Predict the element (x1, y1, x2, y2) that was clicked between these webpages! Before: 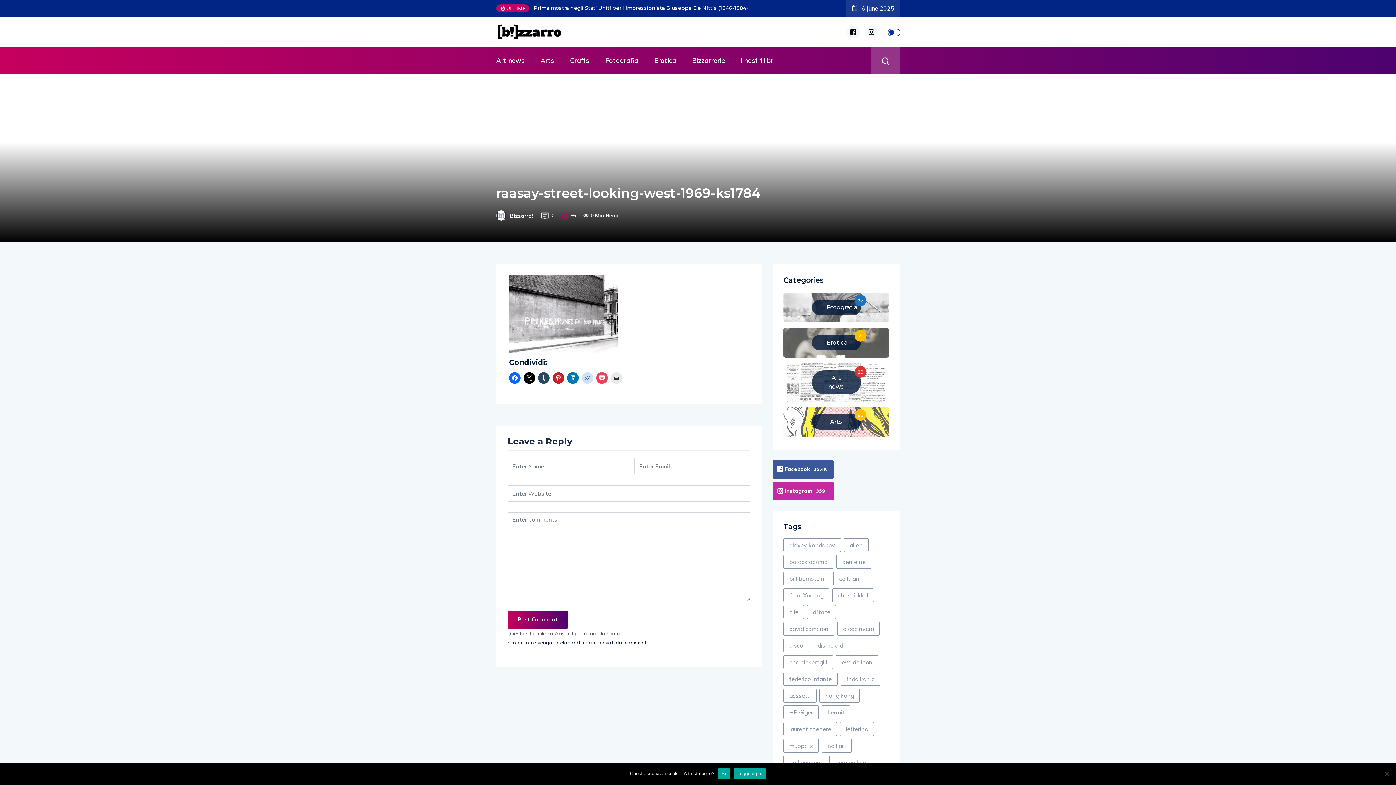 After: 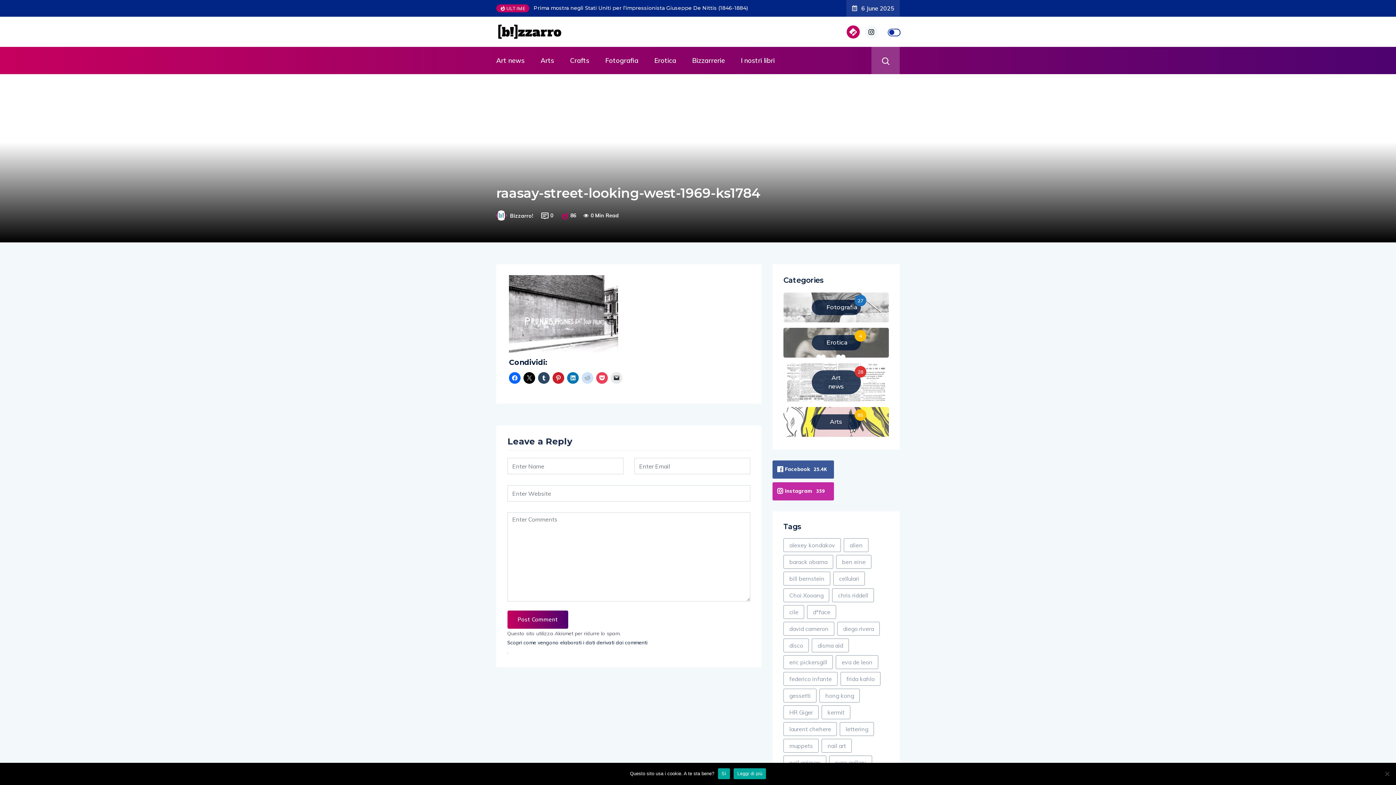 Action: bbox: (846, 25, 860, 38)